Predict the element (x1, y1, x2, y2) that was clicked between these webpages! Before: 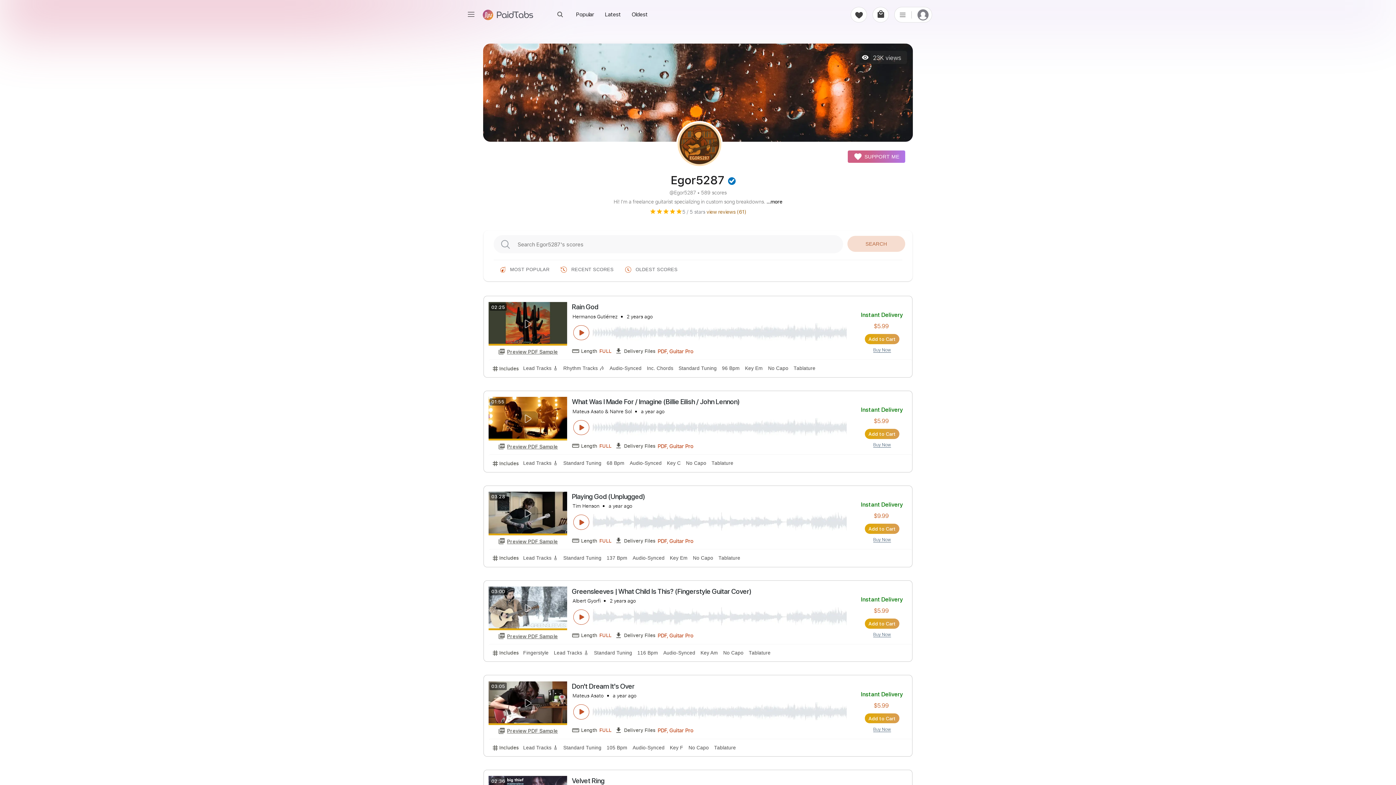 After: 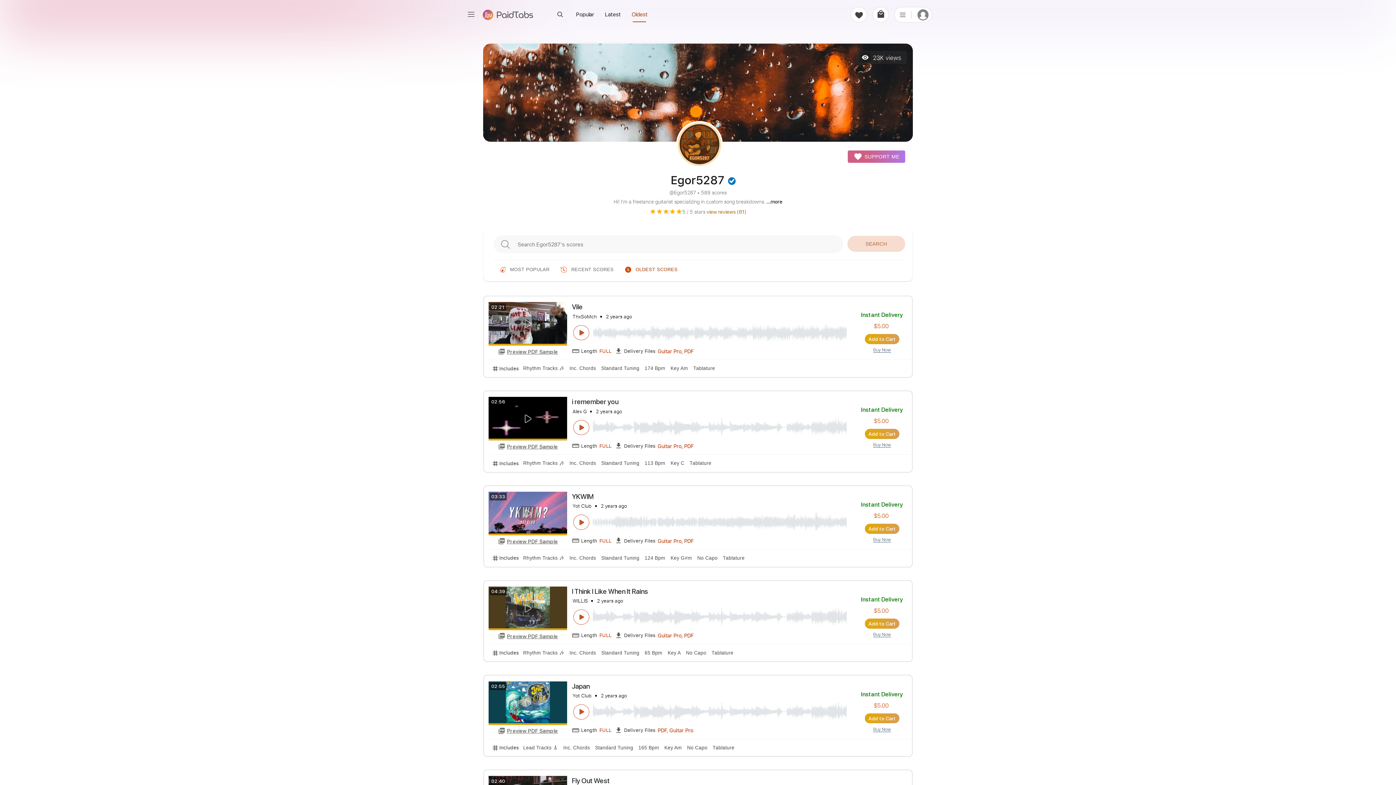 Action: bbox: (626, 6, 653, 22) label: Oldest